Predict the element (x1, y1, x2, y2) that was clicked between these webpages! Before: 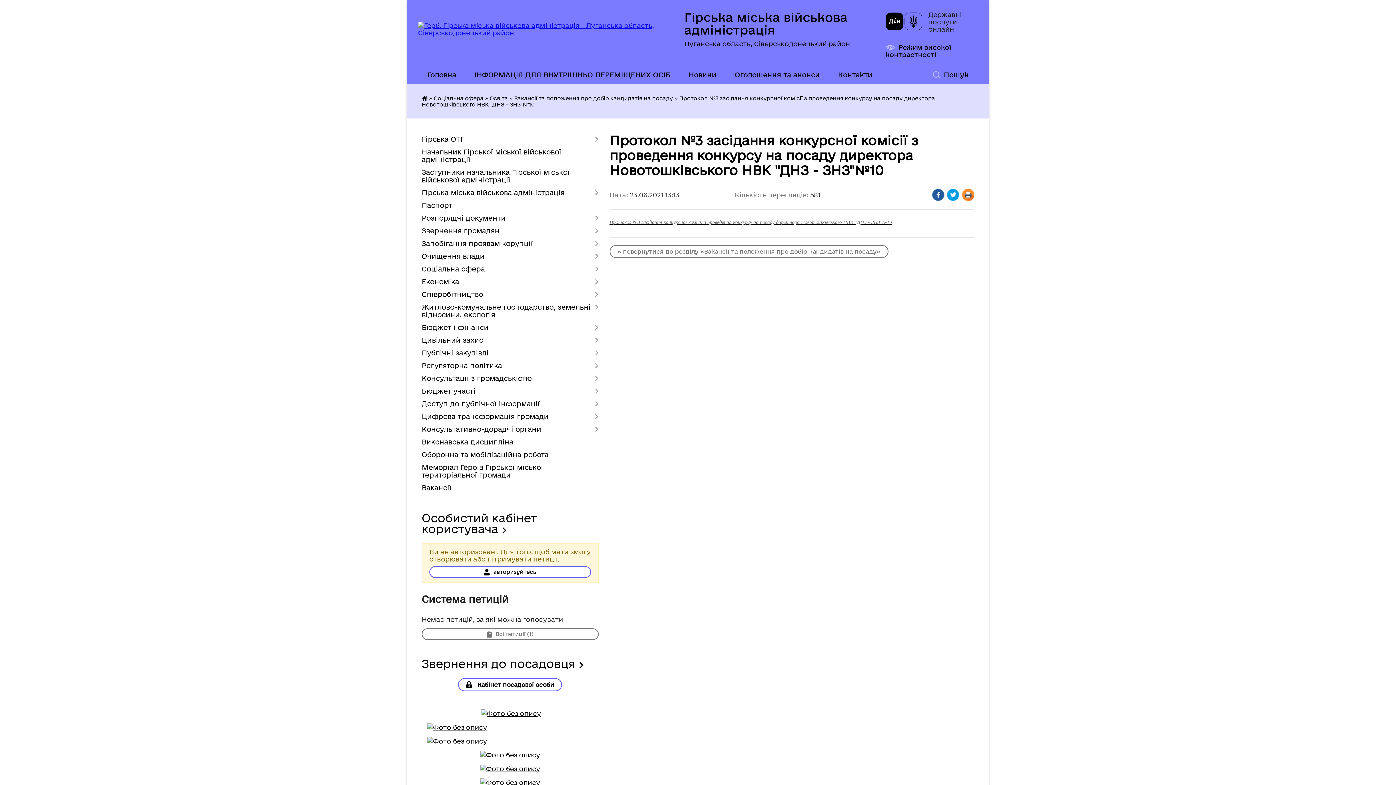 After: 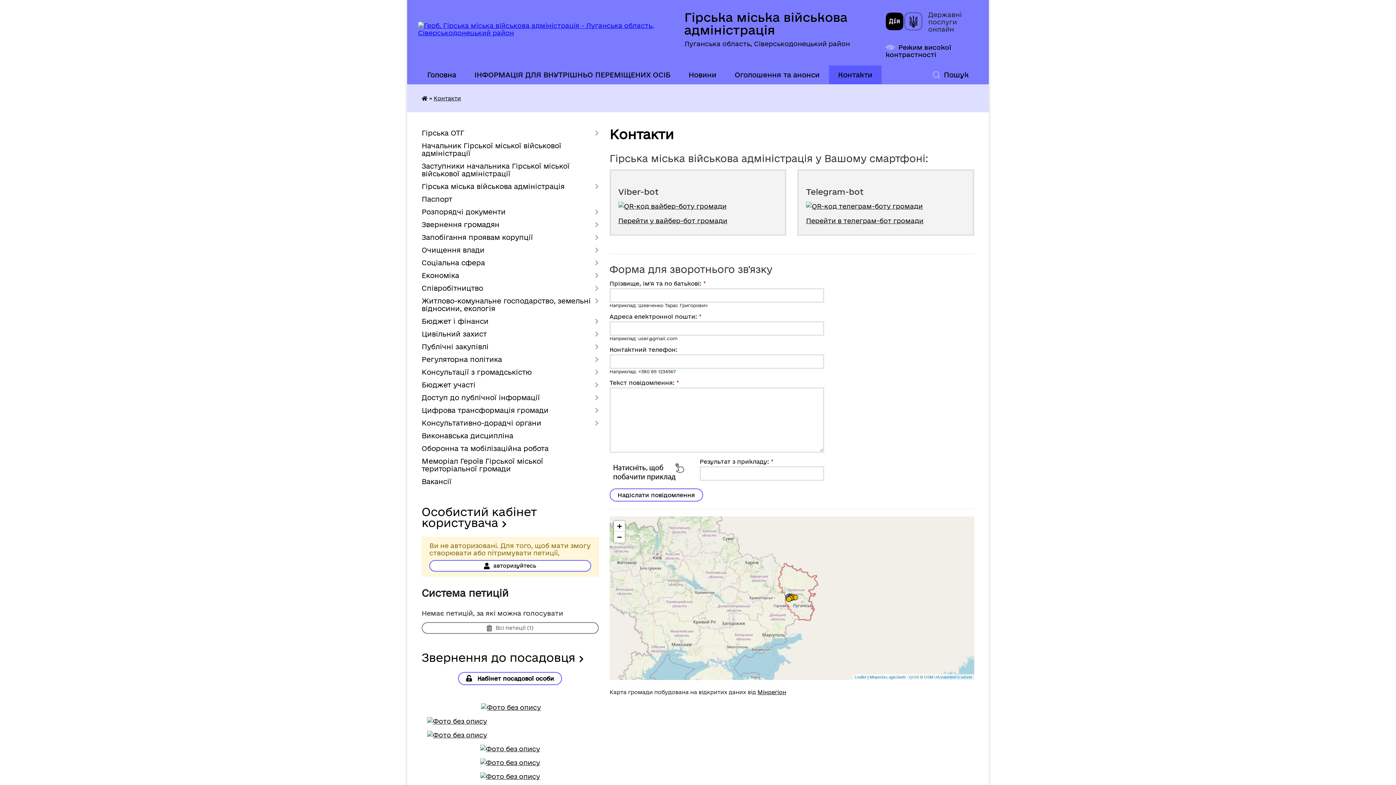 Action: bbox: (829, 65, 881, 84) label: Контакти